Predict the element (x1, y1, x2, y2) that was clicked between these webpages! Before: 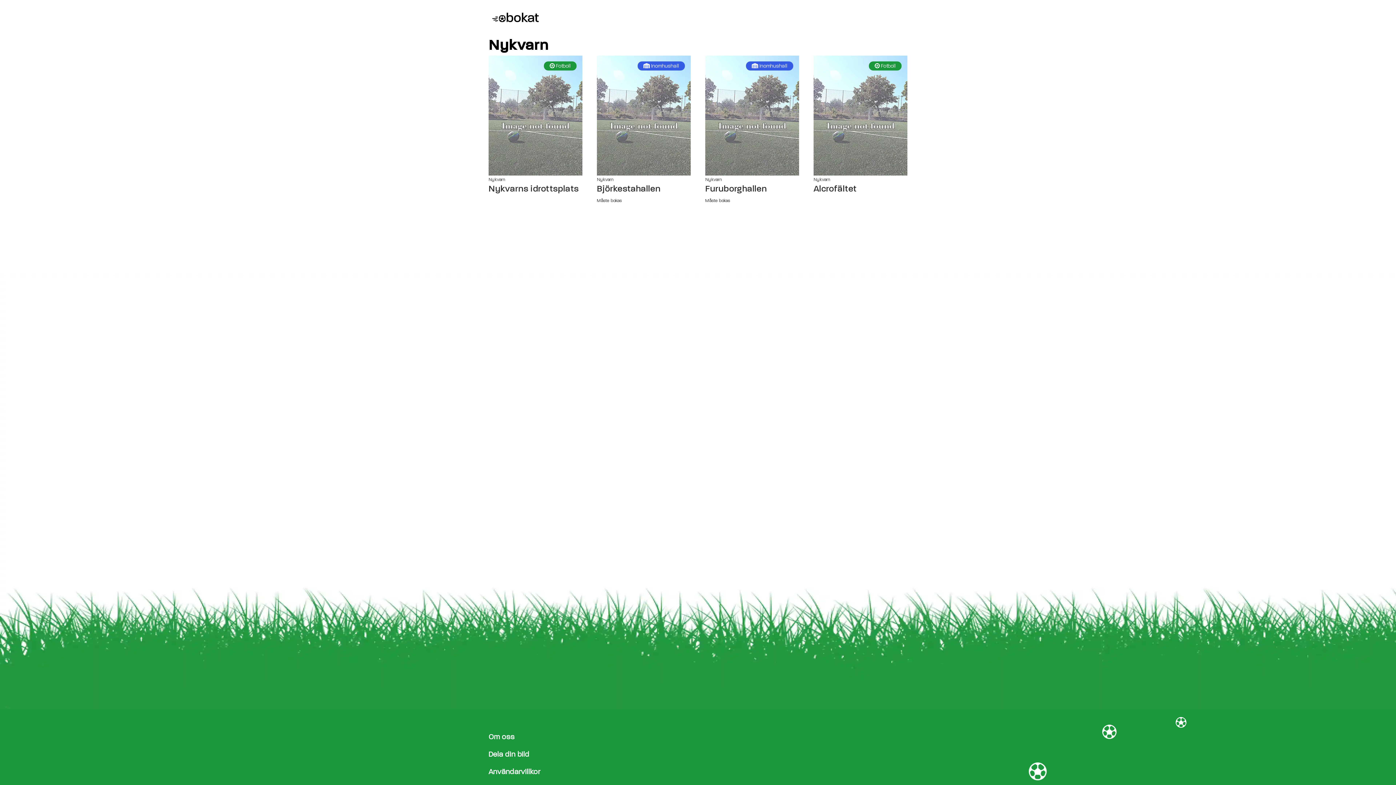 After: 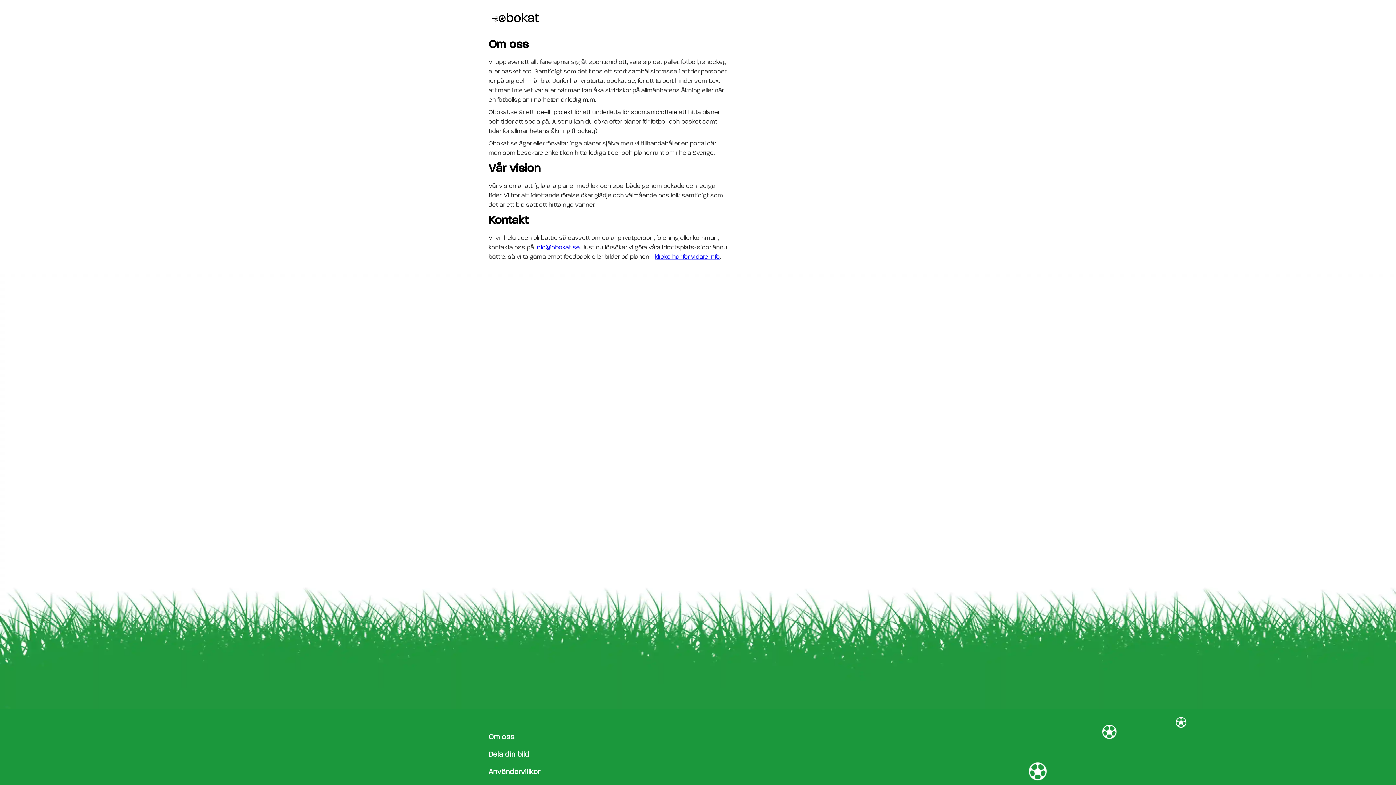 Action: bbox: (488, 733, 514, 741) label: Om oss